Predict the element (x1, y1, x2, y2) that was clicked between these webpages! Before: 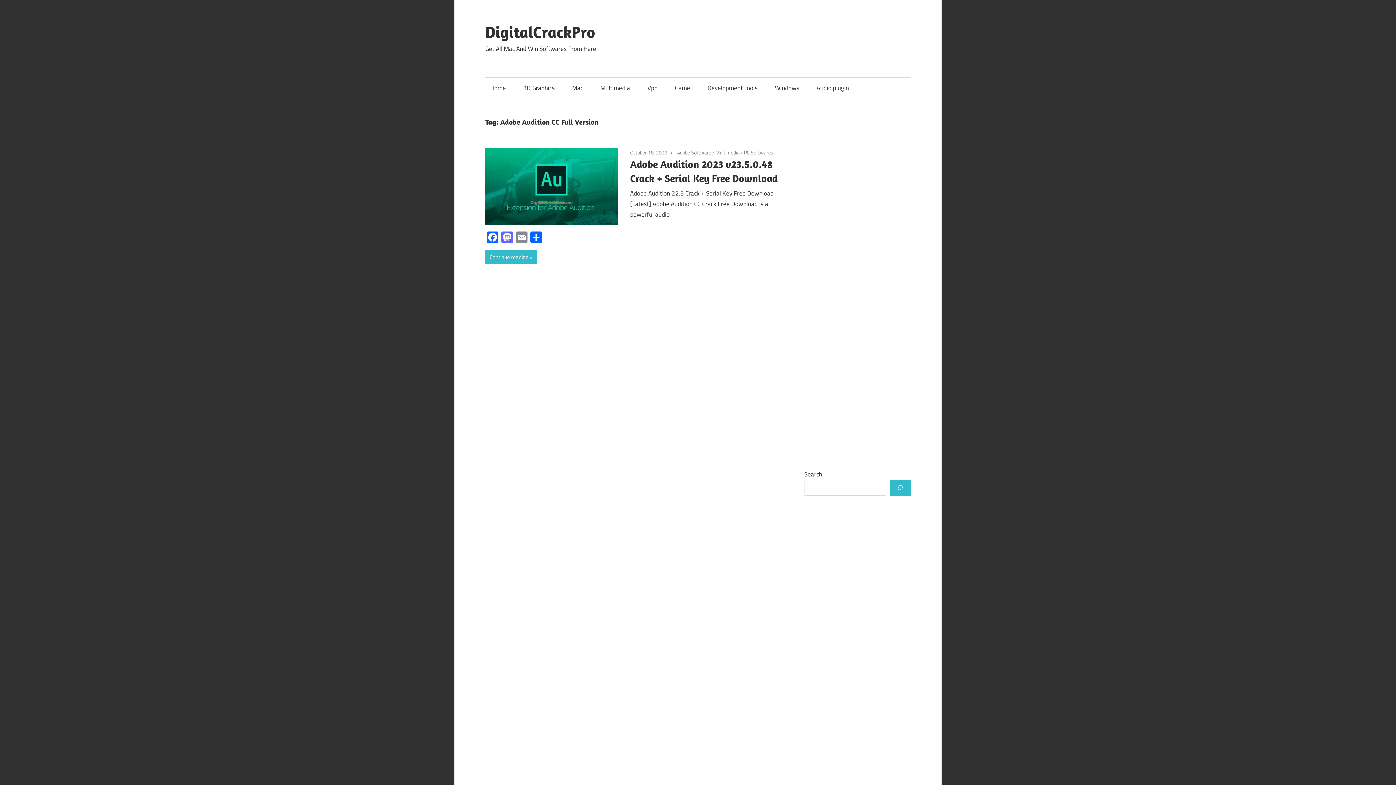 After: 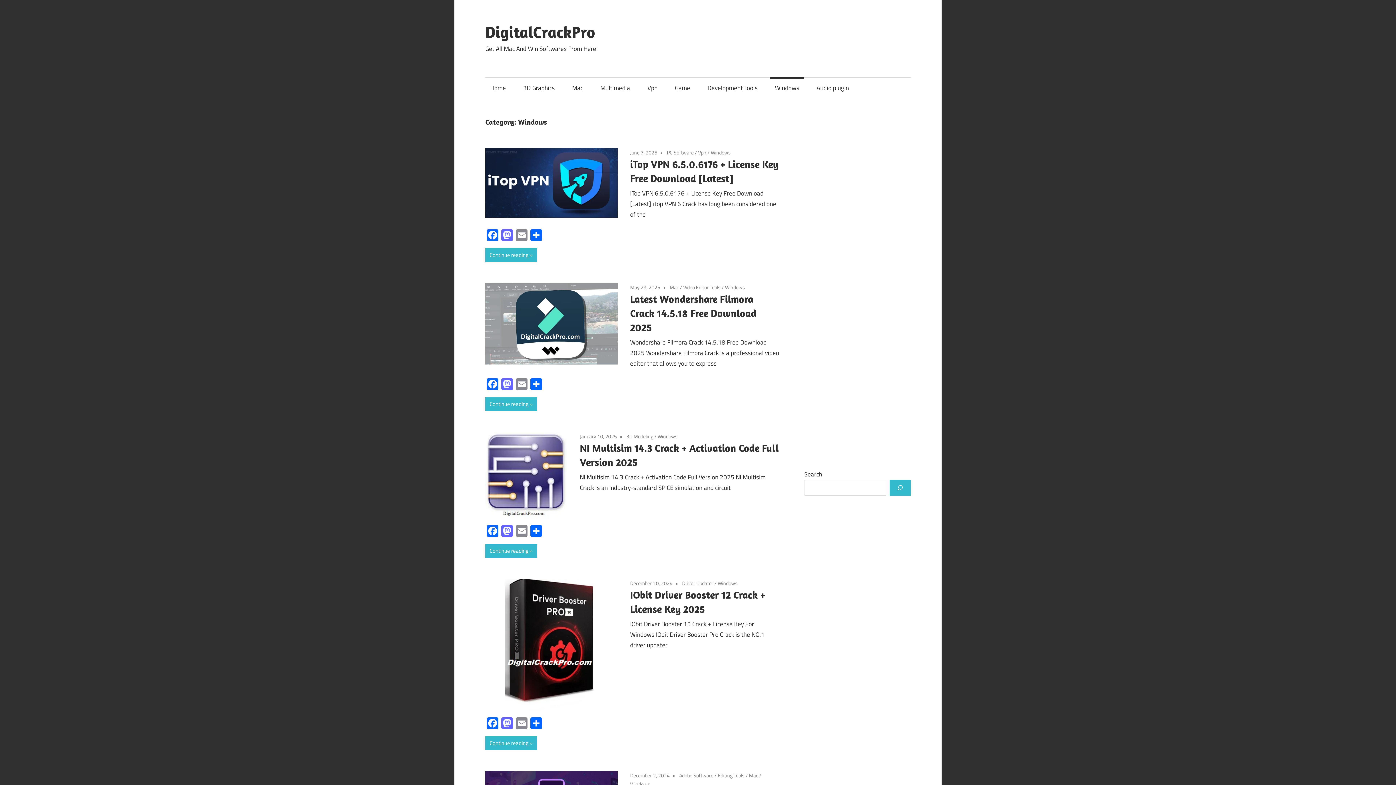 Action: label: Windows bbox: (770, 77, 804, 98)